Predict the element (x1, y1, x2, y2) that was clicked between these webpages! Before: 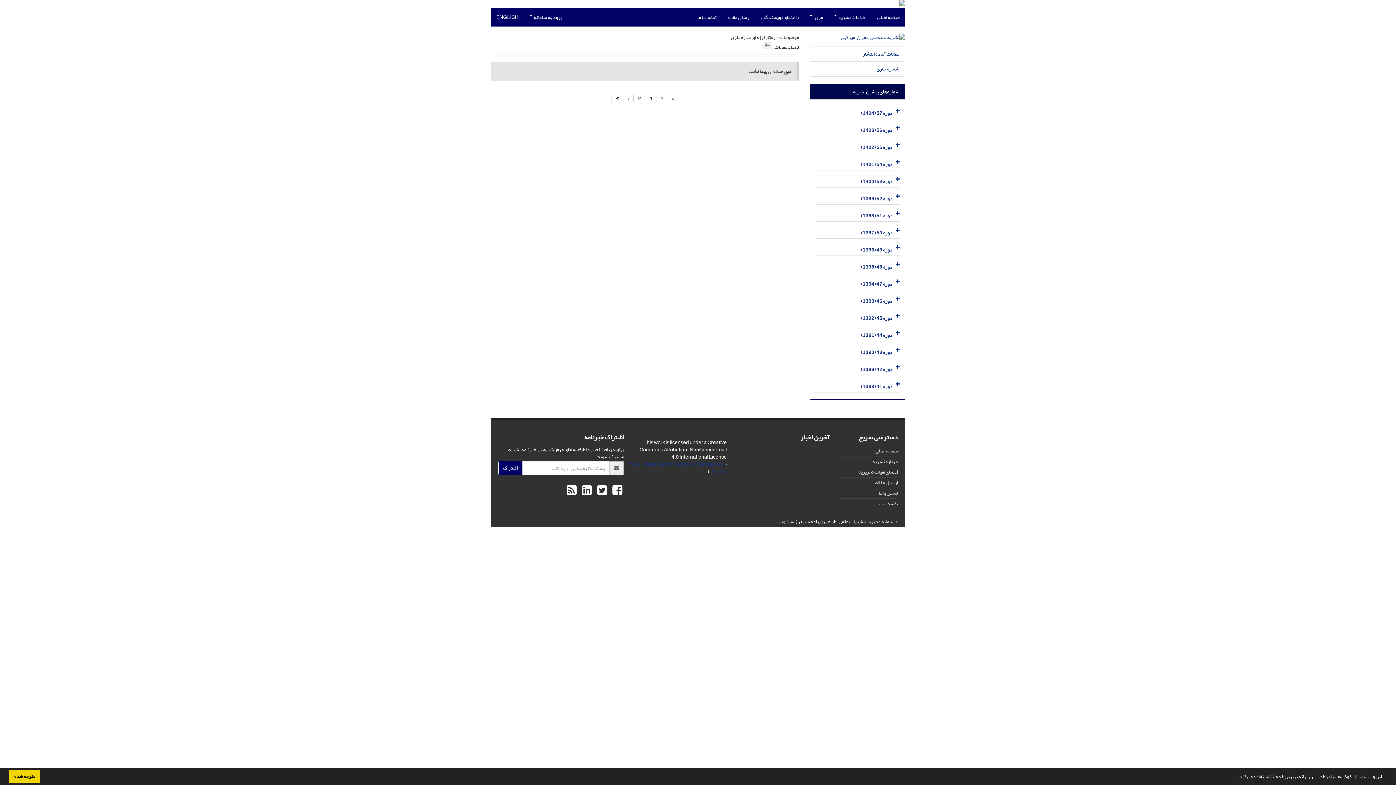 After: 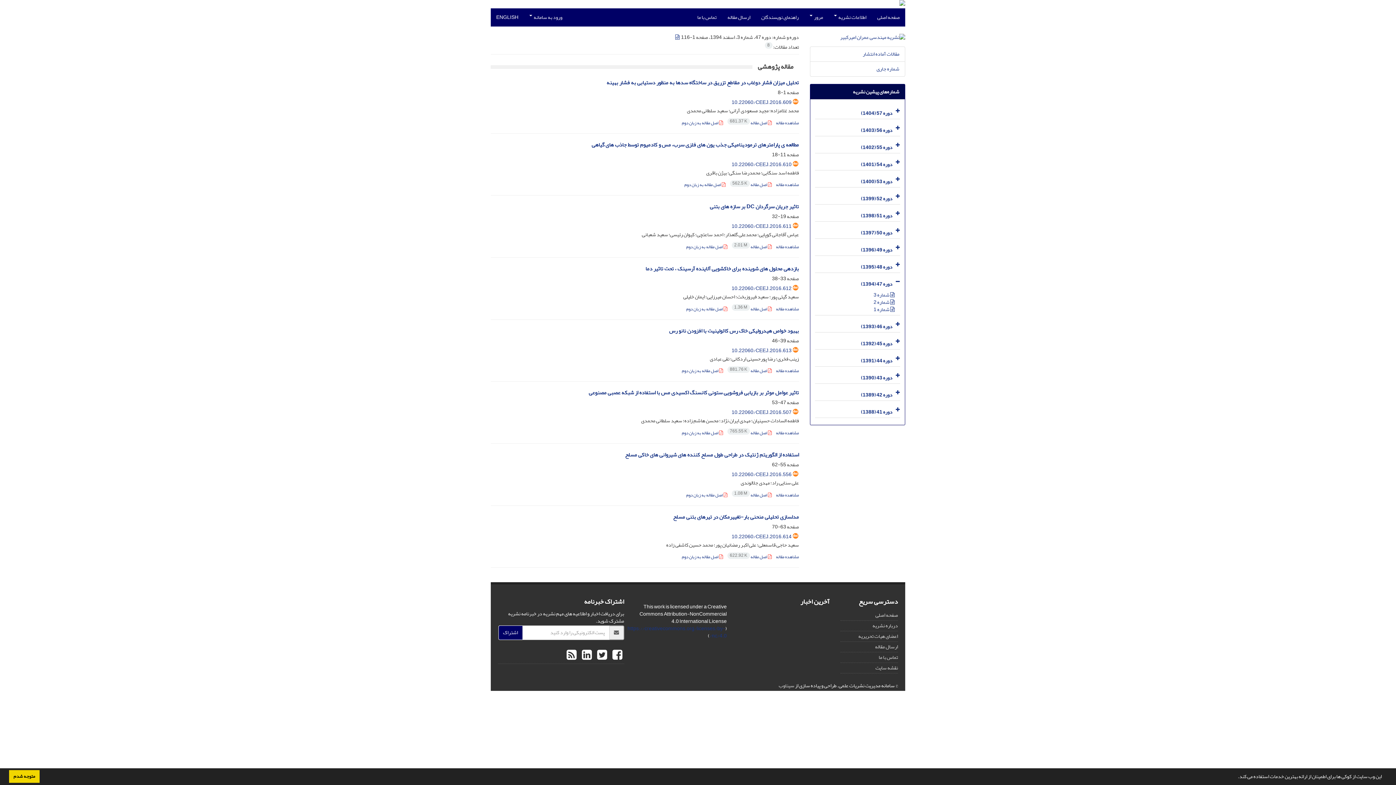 Action: label: دوره 47 (1394) bbox: (861, 279, 892, 289)